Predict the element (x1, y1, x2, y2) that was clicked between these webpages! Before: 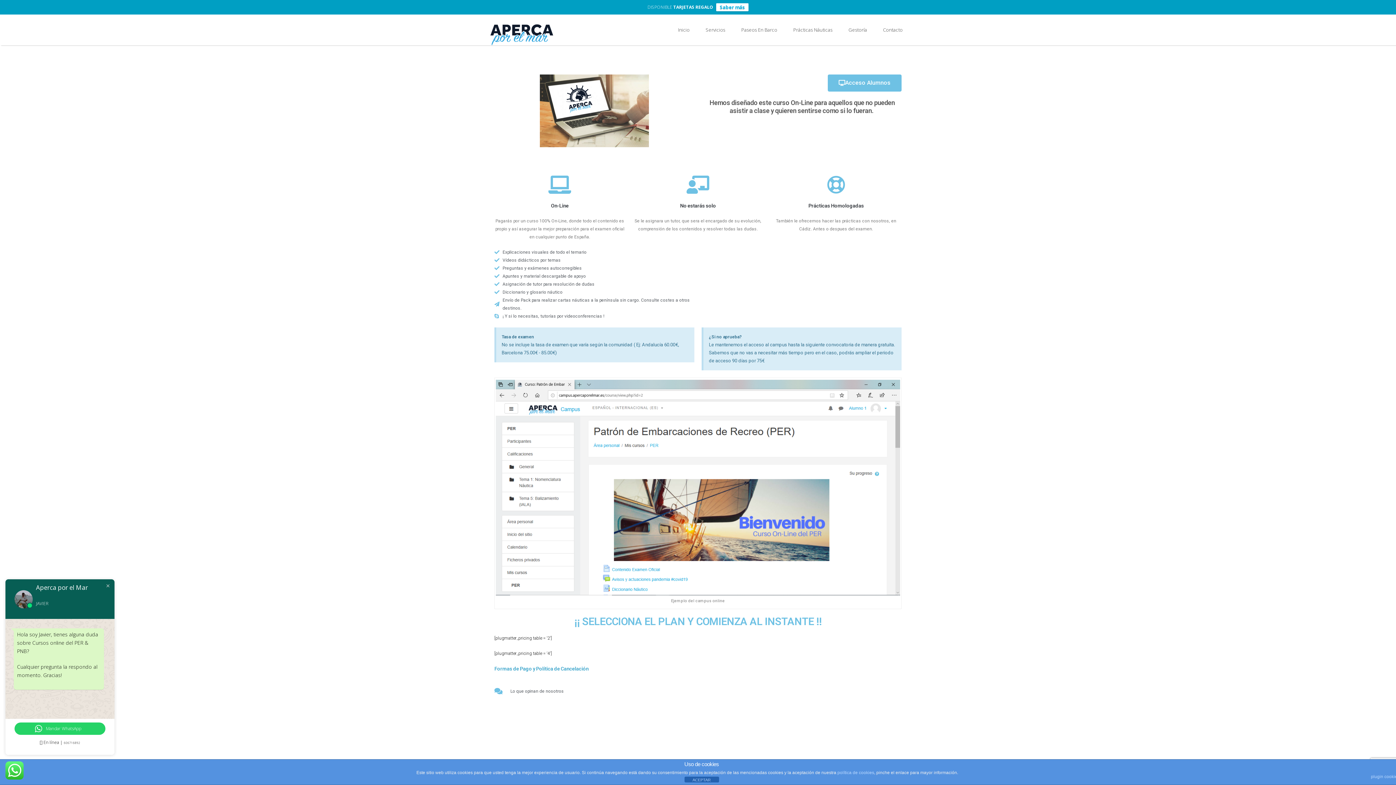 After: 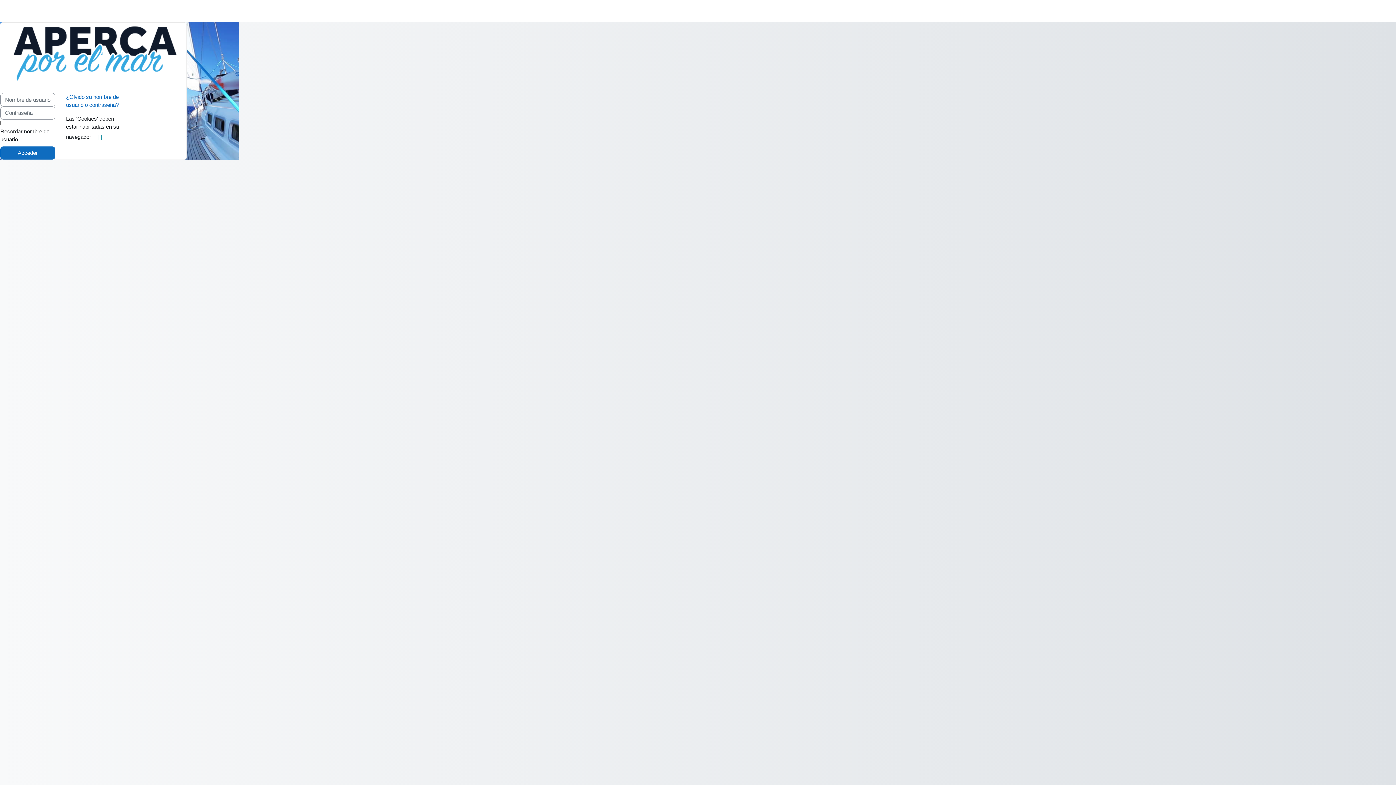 Action: bbox: (828, 74, 901, 91) label: Acceso Alumnos